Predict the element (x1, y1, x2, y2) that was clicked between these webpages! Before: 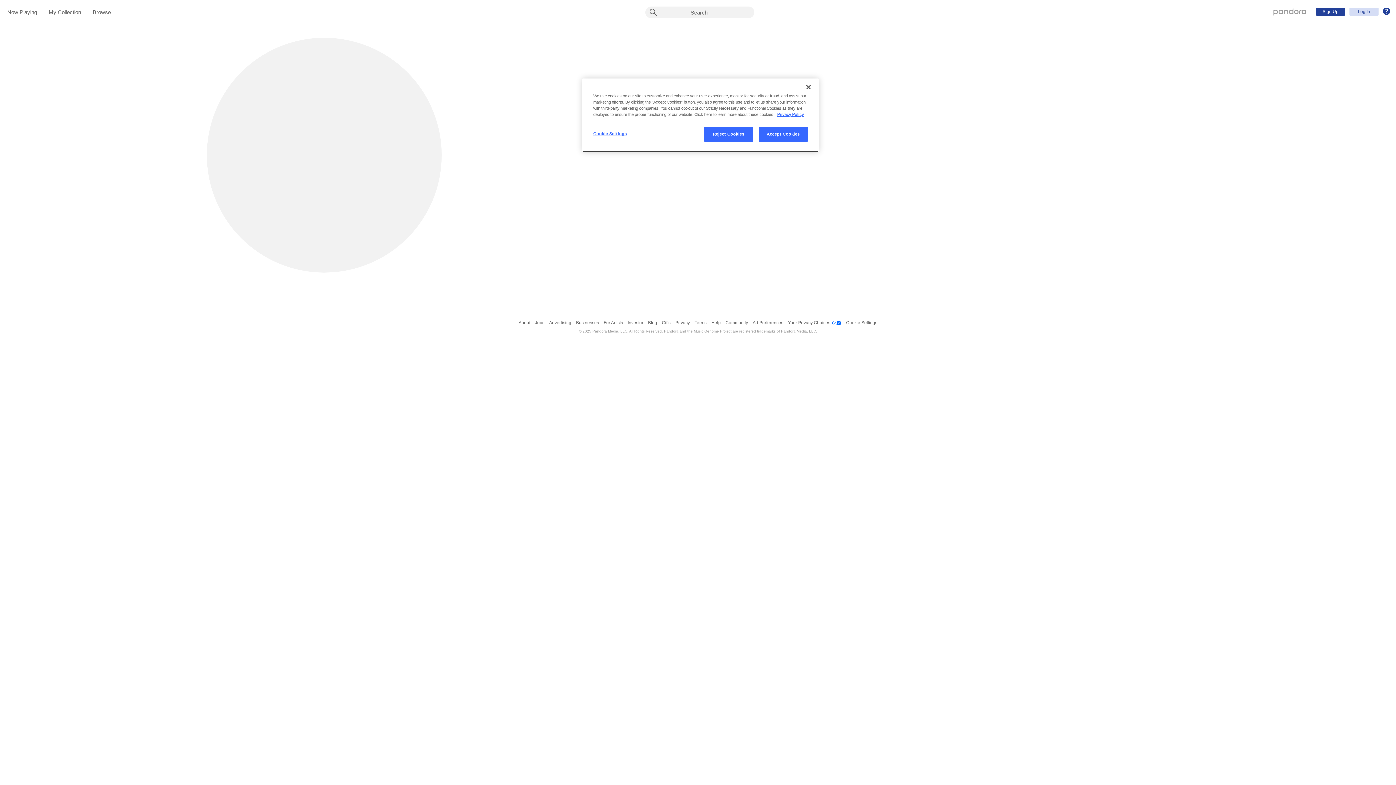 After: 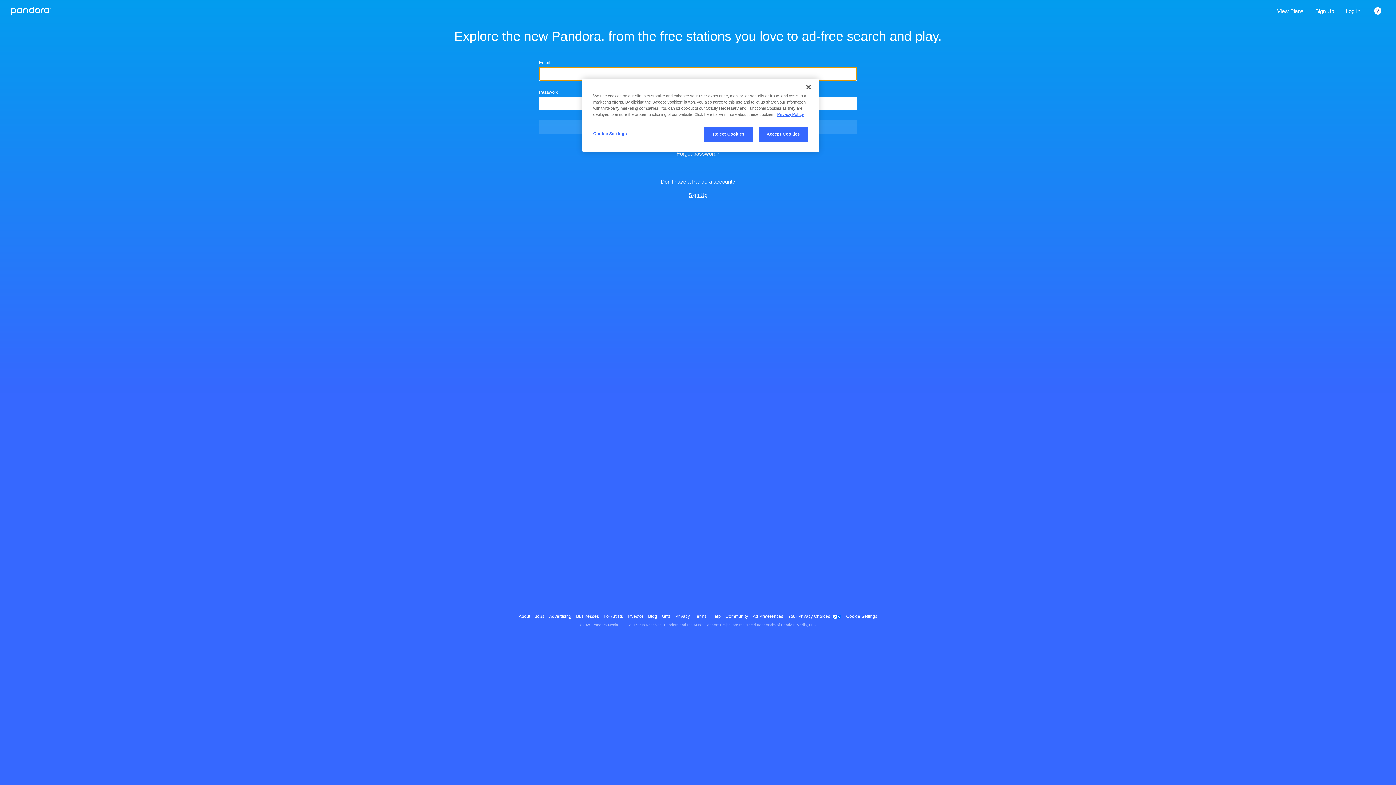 Action: bbox: (48, 9, 81, 16) label: My Collection